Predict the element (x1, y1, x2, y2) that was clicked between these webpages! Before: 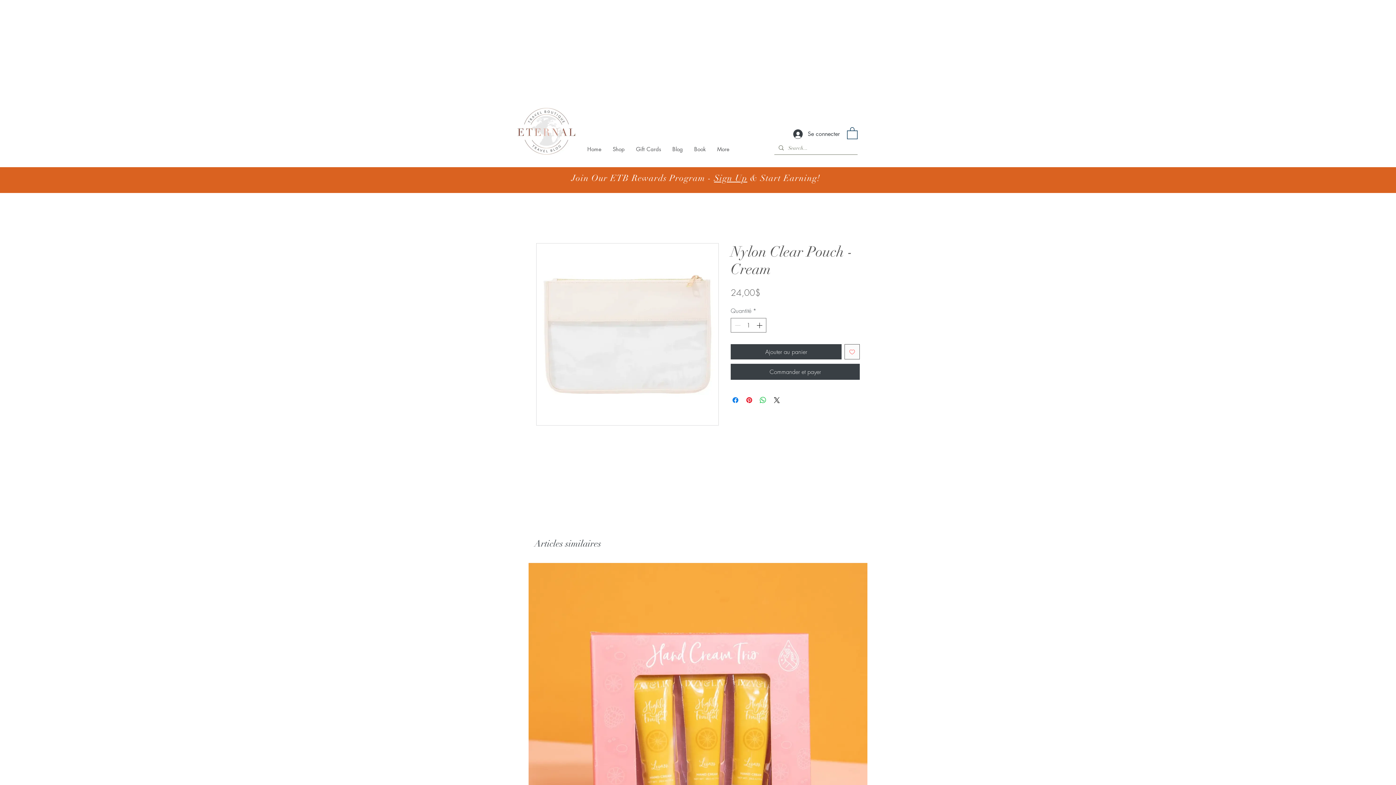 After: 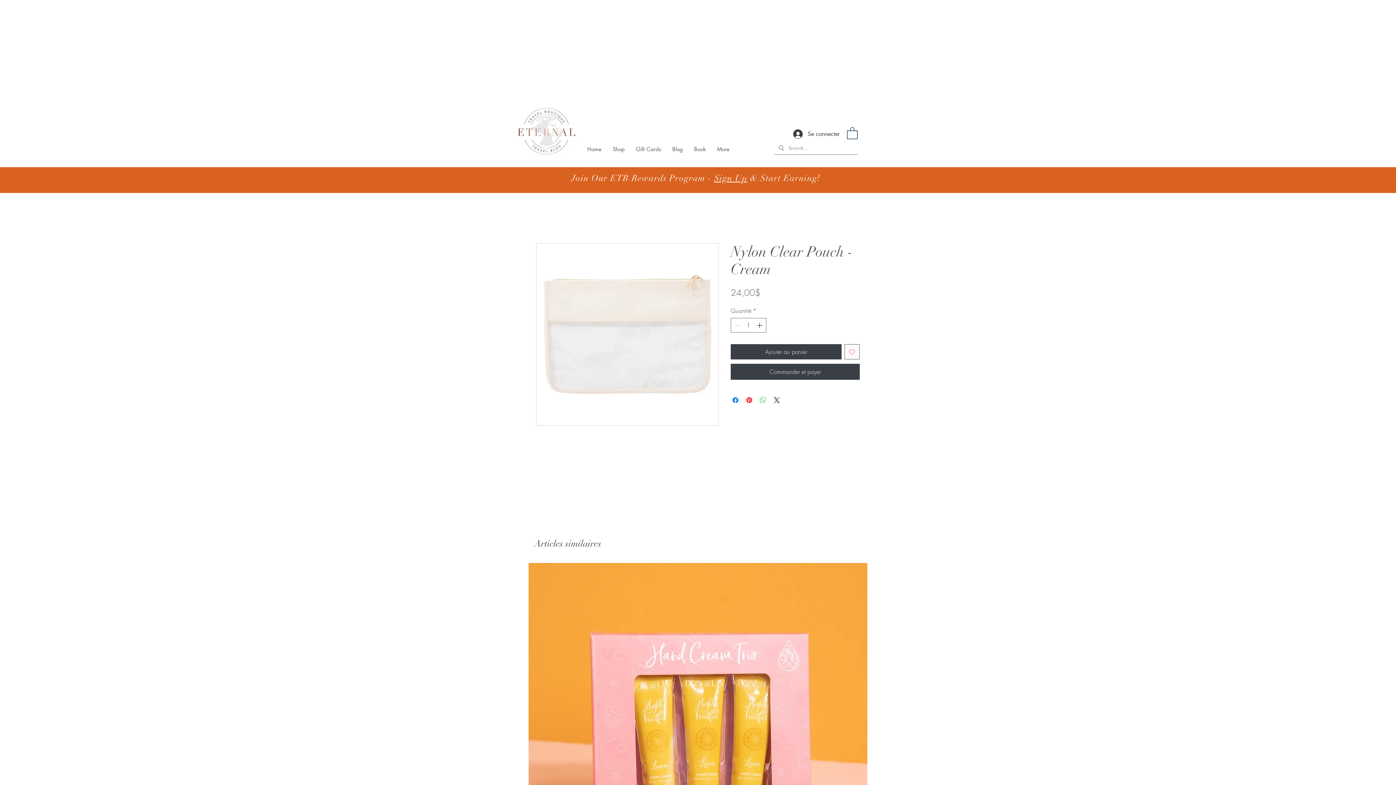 Action: bbox: (758, 395, 767, 404) label: Partager sur WhatsApp